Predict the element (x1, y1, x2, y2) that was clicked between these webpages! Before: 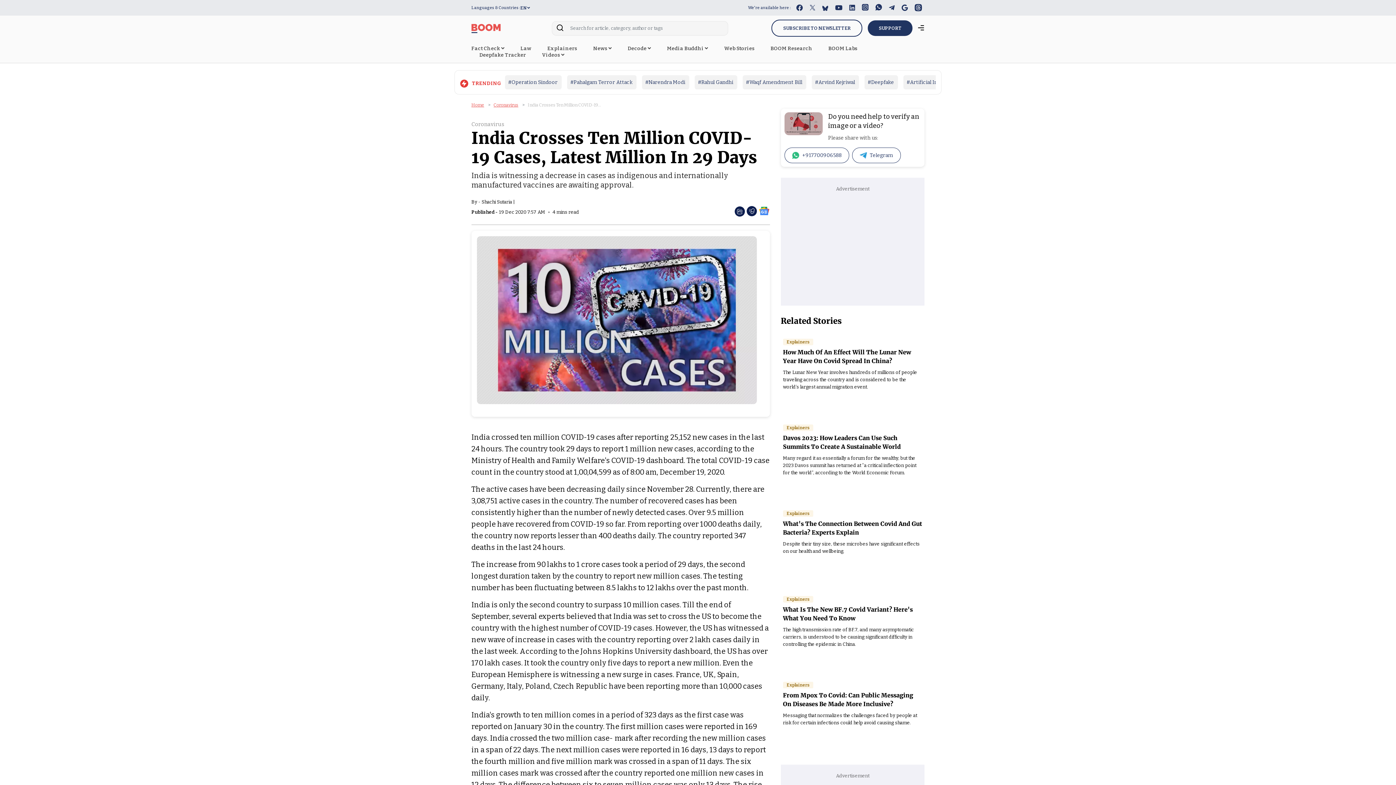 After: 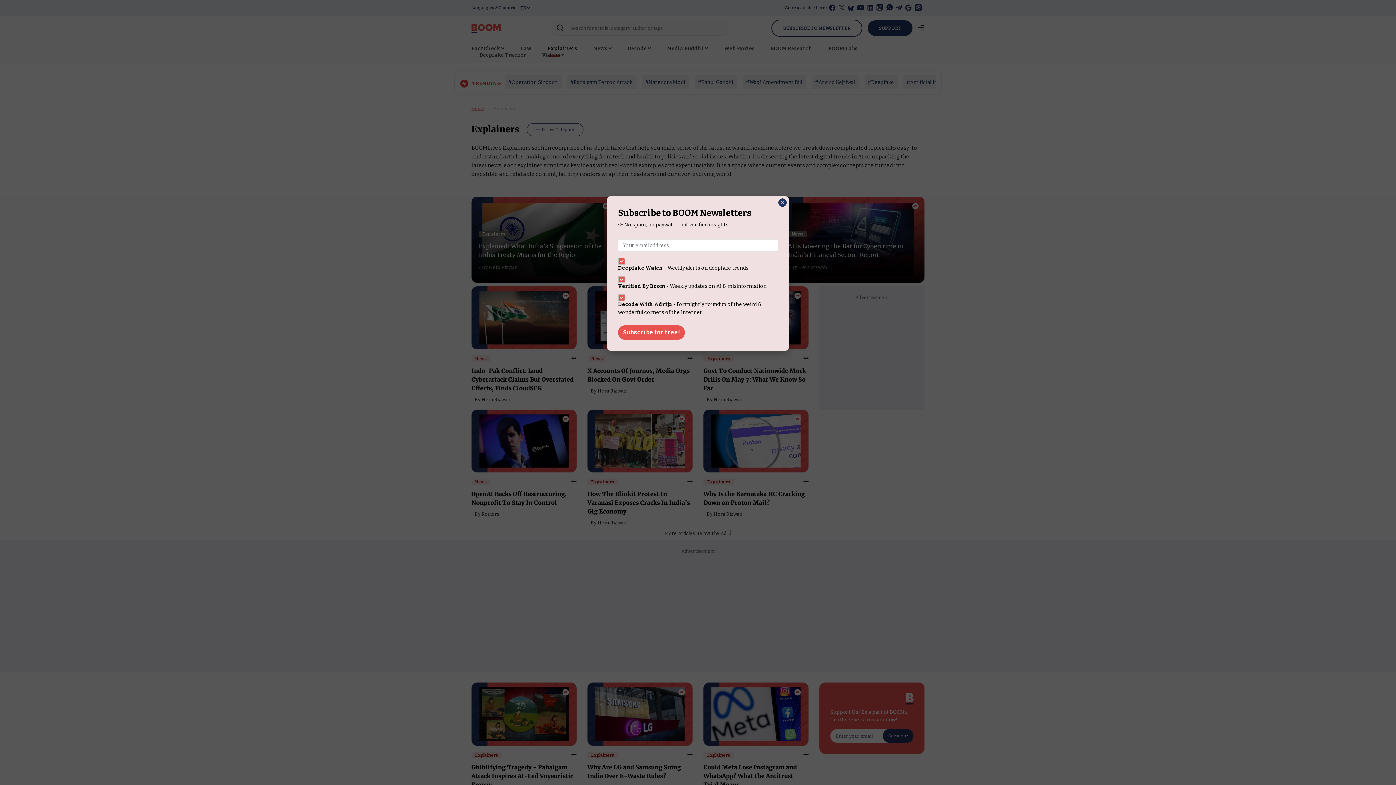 Action: label: Explainers bbox: (783, 510, 813, 516)